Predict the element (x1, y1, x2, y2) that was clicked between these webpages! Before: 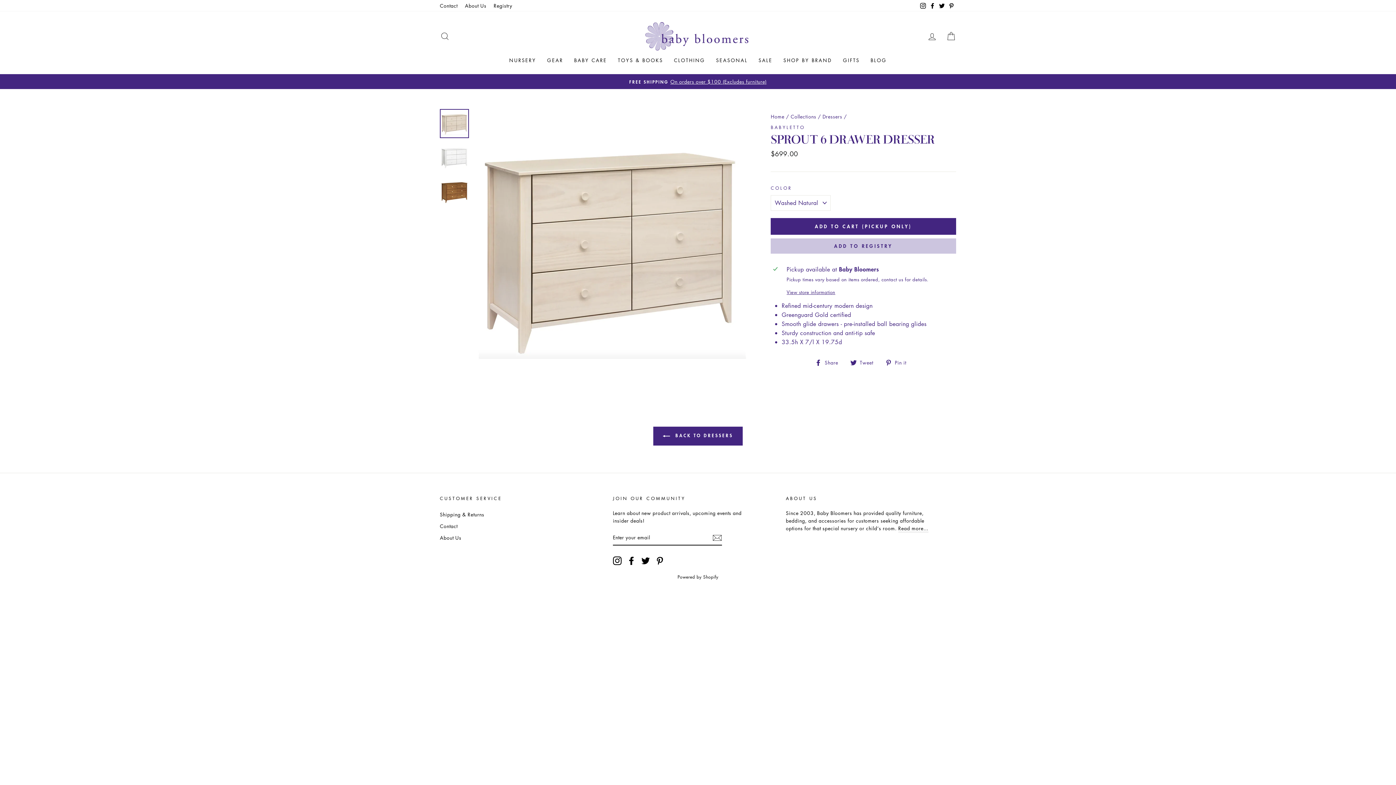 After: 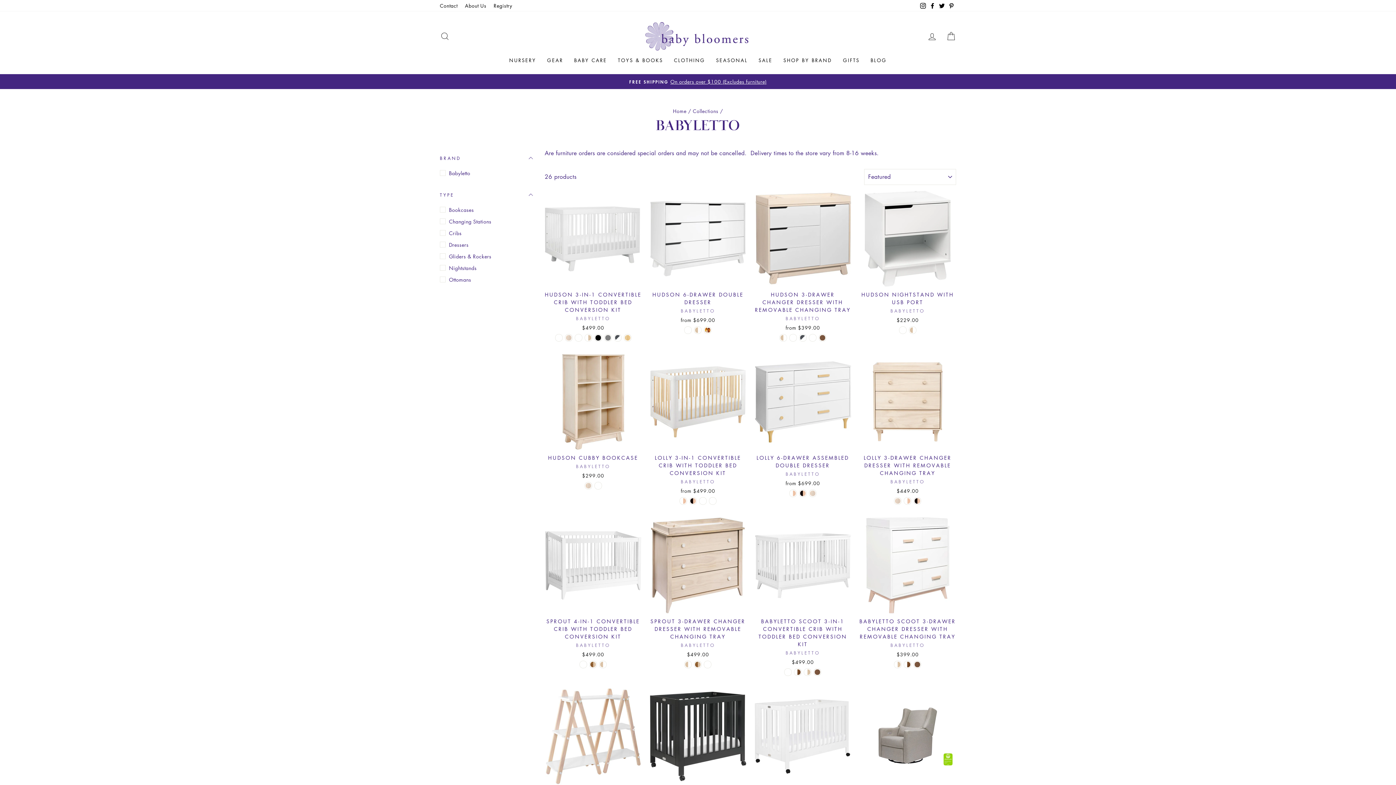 Action: bbox: (770, 124, 805, 130) label: BABYLETTO